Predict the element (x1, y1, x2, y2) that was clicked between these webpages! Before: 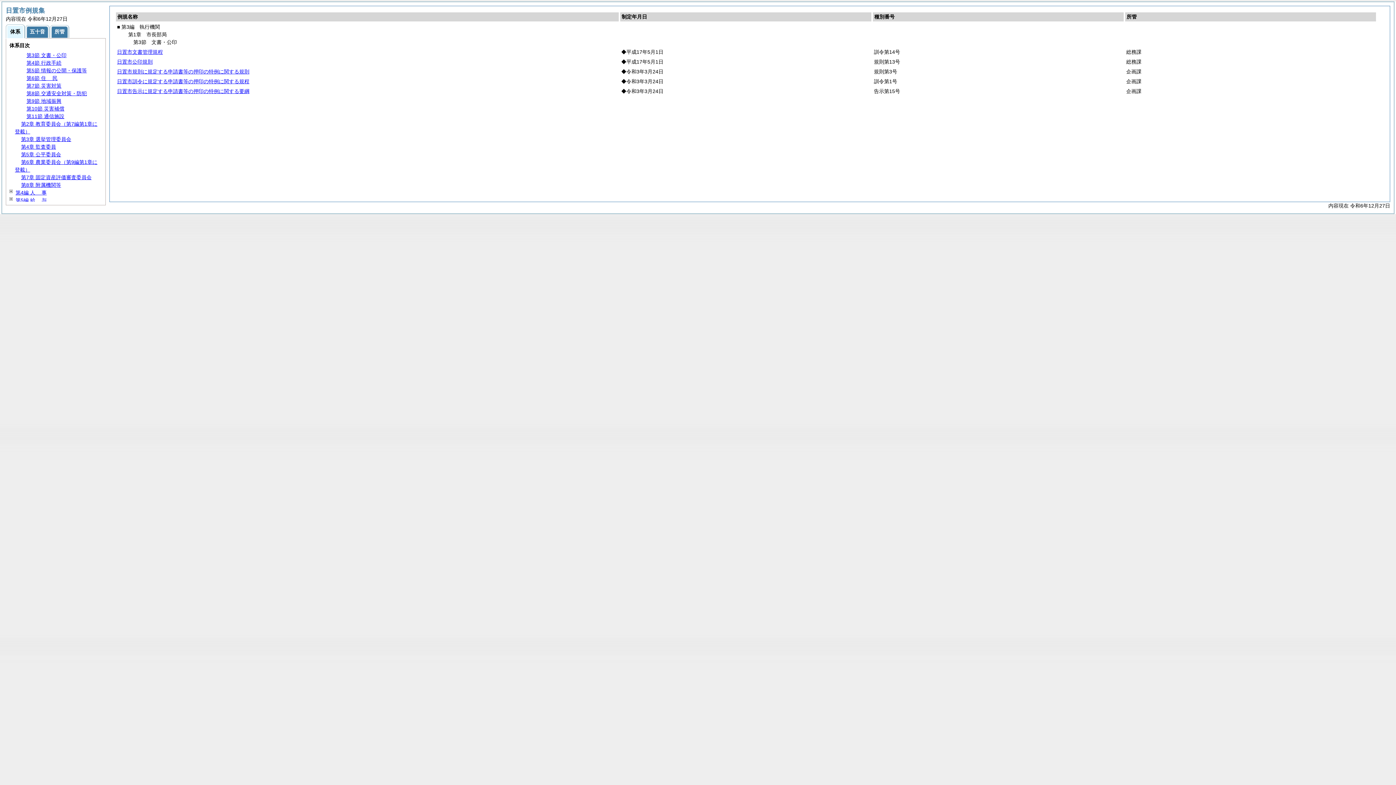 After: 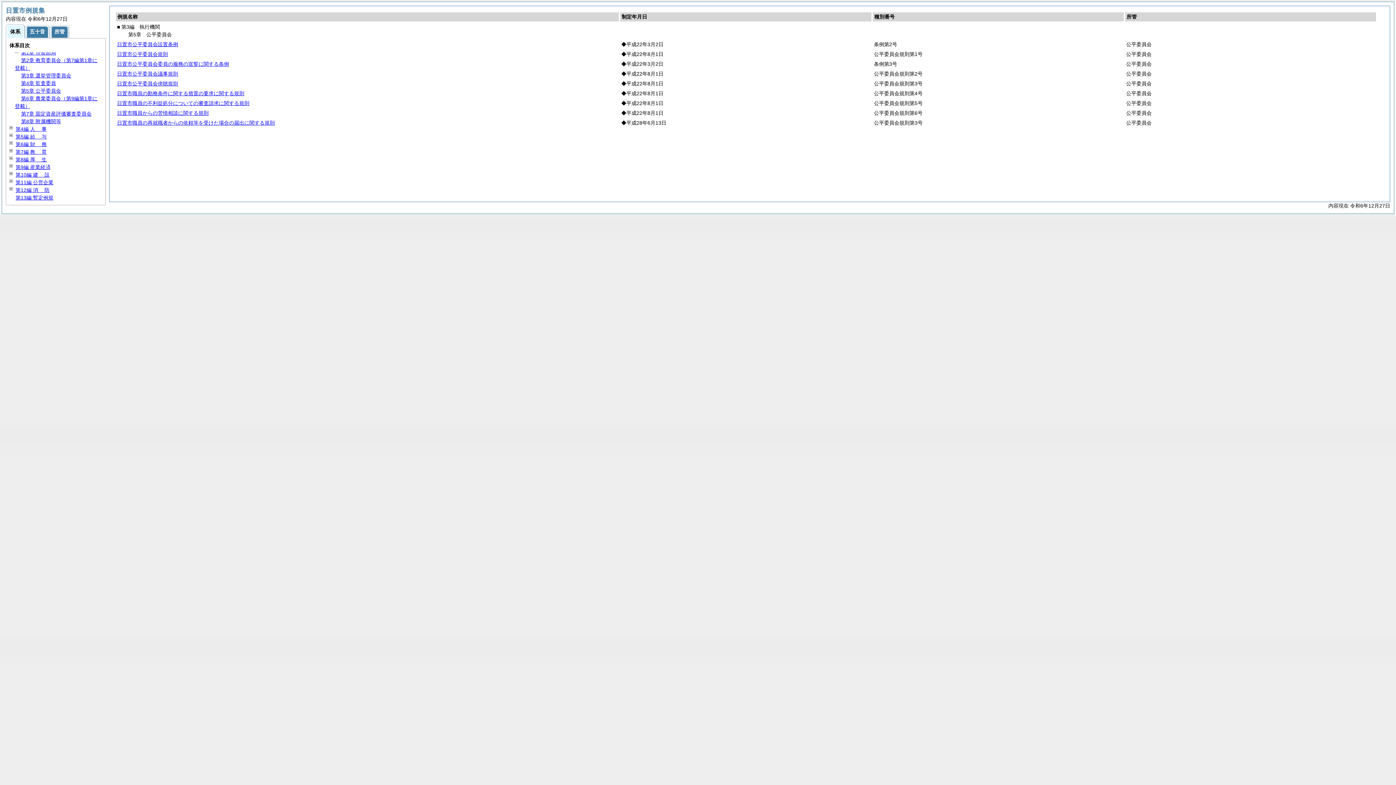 Action: bbox: (21, 151, 61, 157) label: 第5章 公平委員会